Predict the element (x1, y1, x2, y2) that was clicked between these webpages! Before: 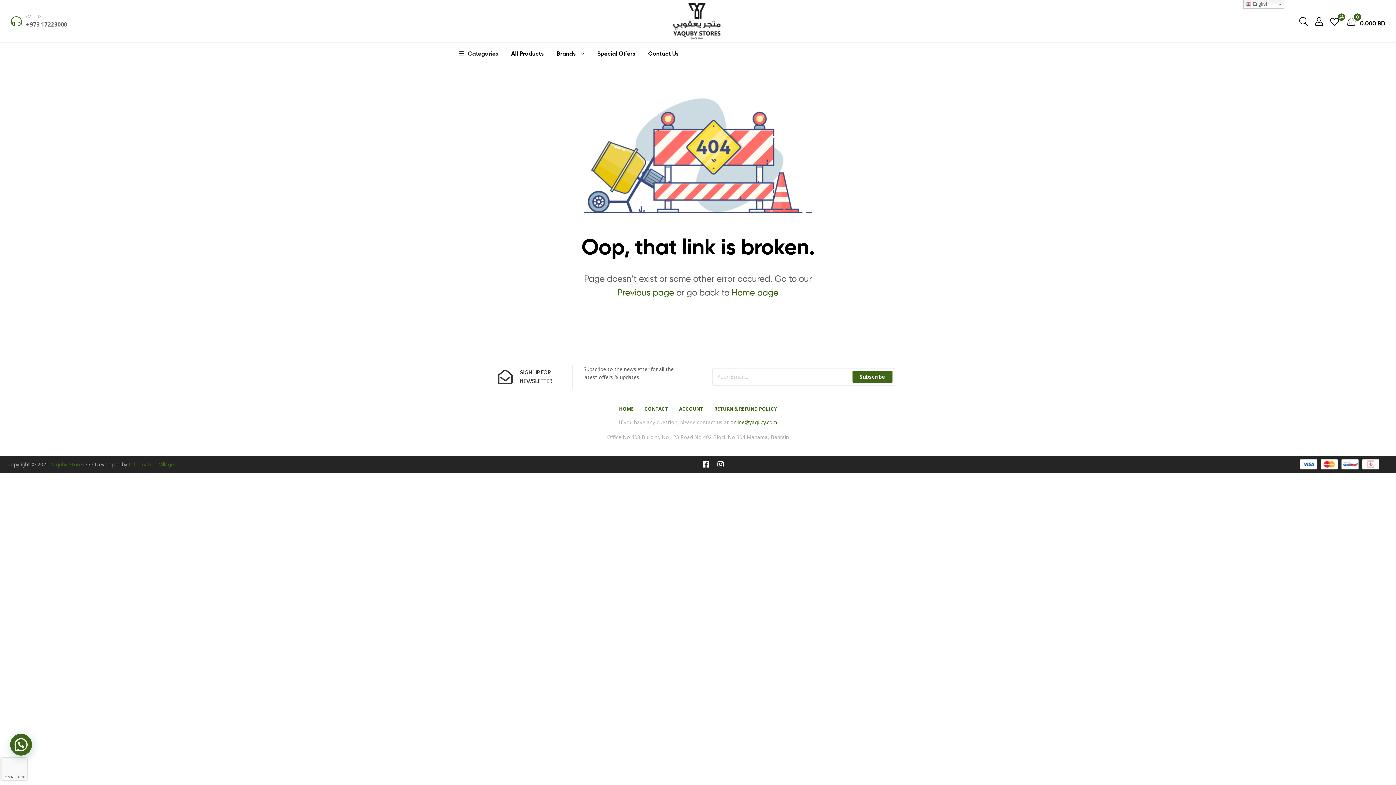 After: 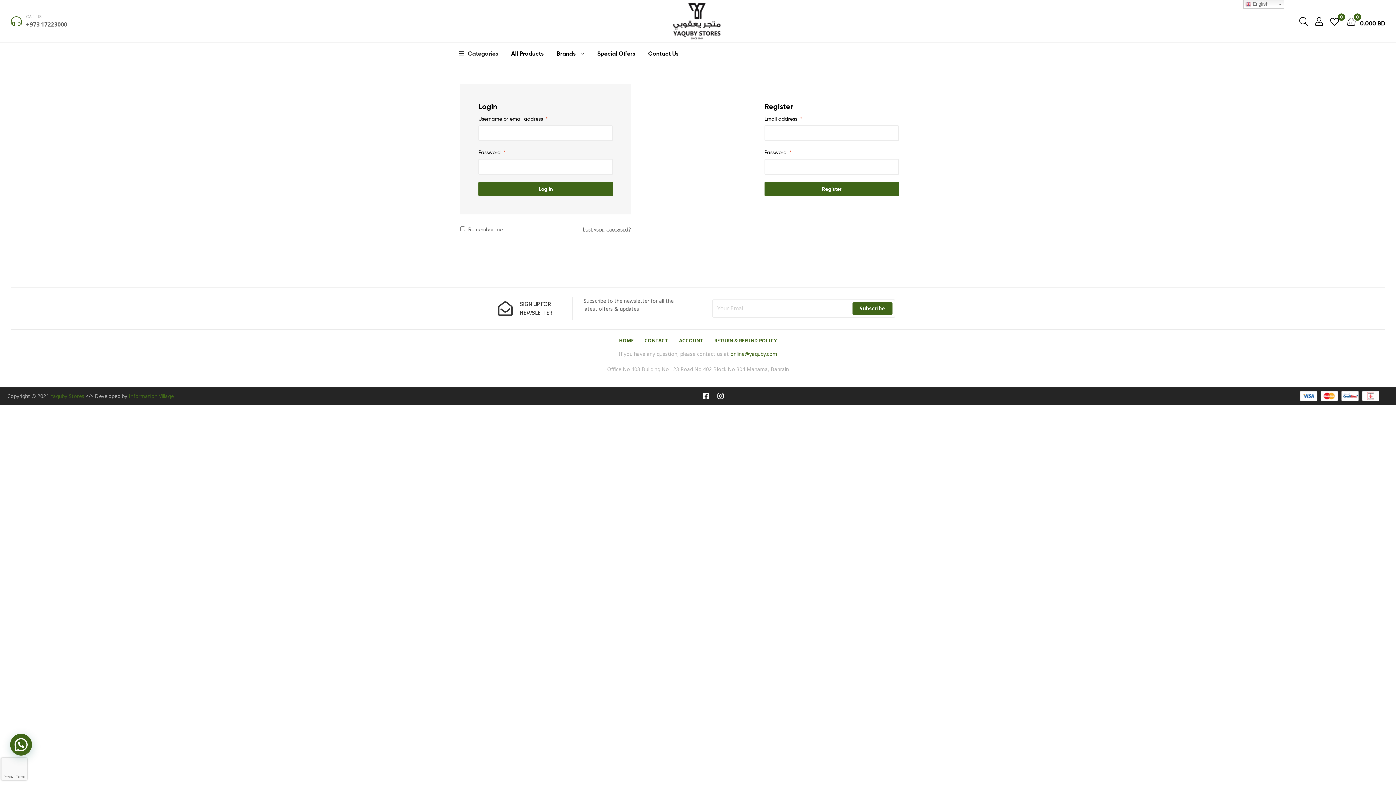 Action: bbox: (1315, 16, 1323, 25)